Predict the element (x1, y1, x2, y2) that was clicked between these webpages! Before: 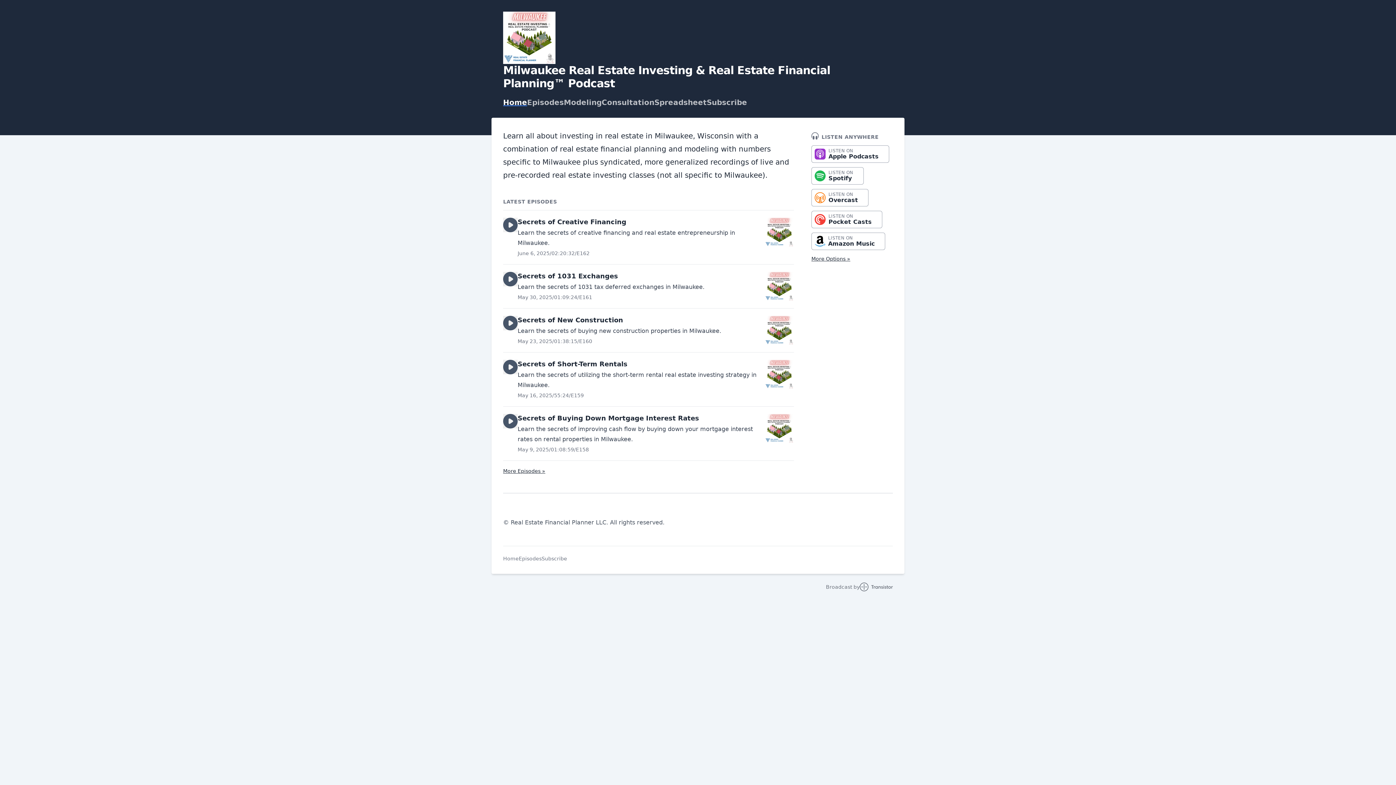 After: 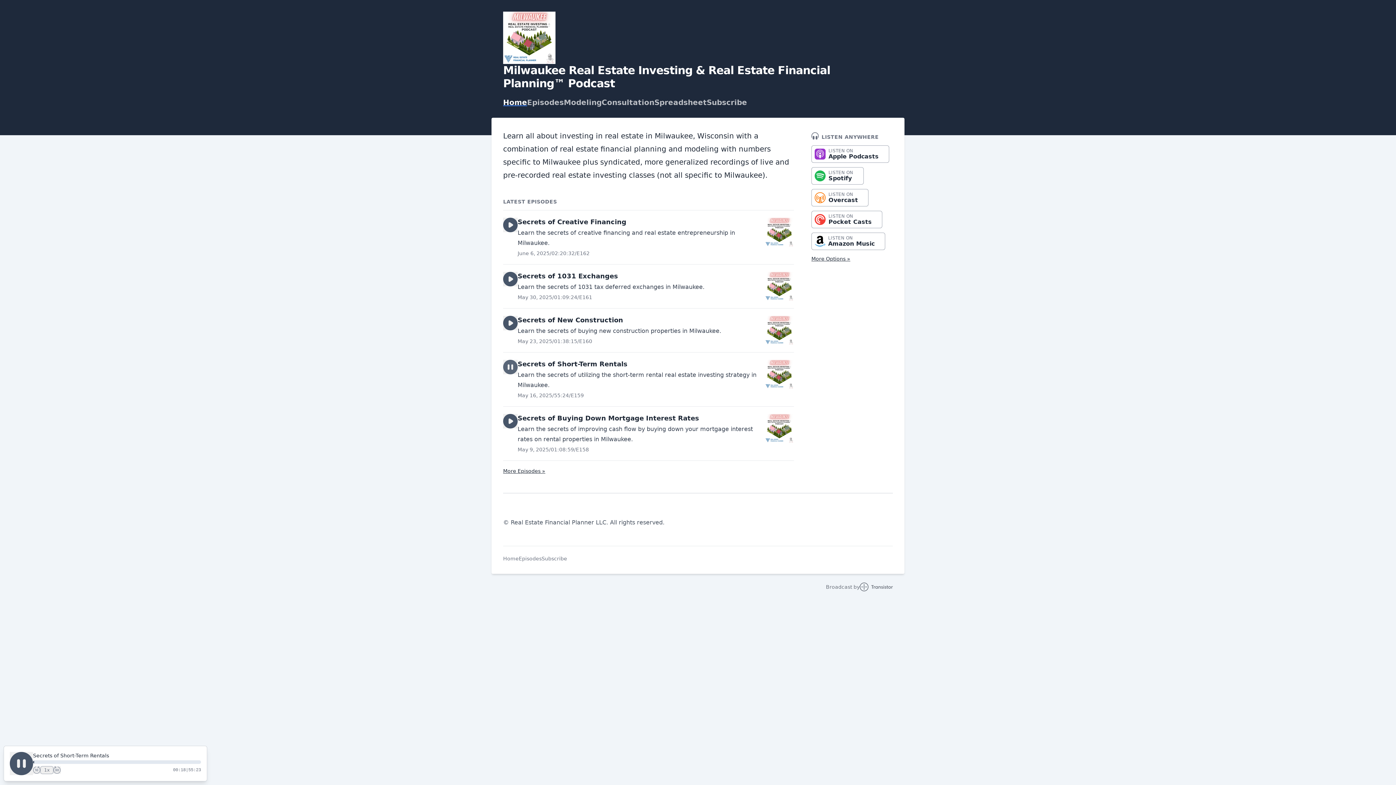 Action: bbox: (503, 360, 517, 374)